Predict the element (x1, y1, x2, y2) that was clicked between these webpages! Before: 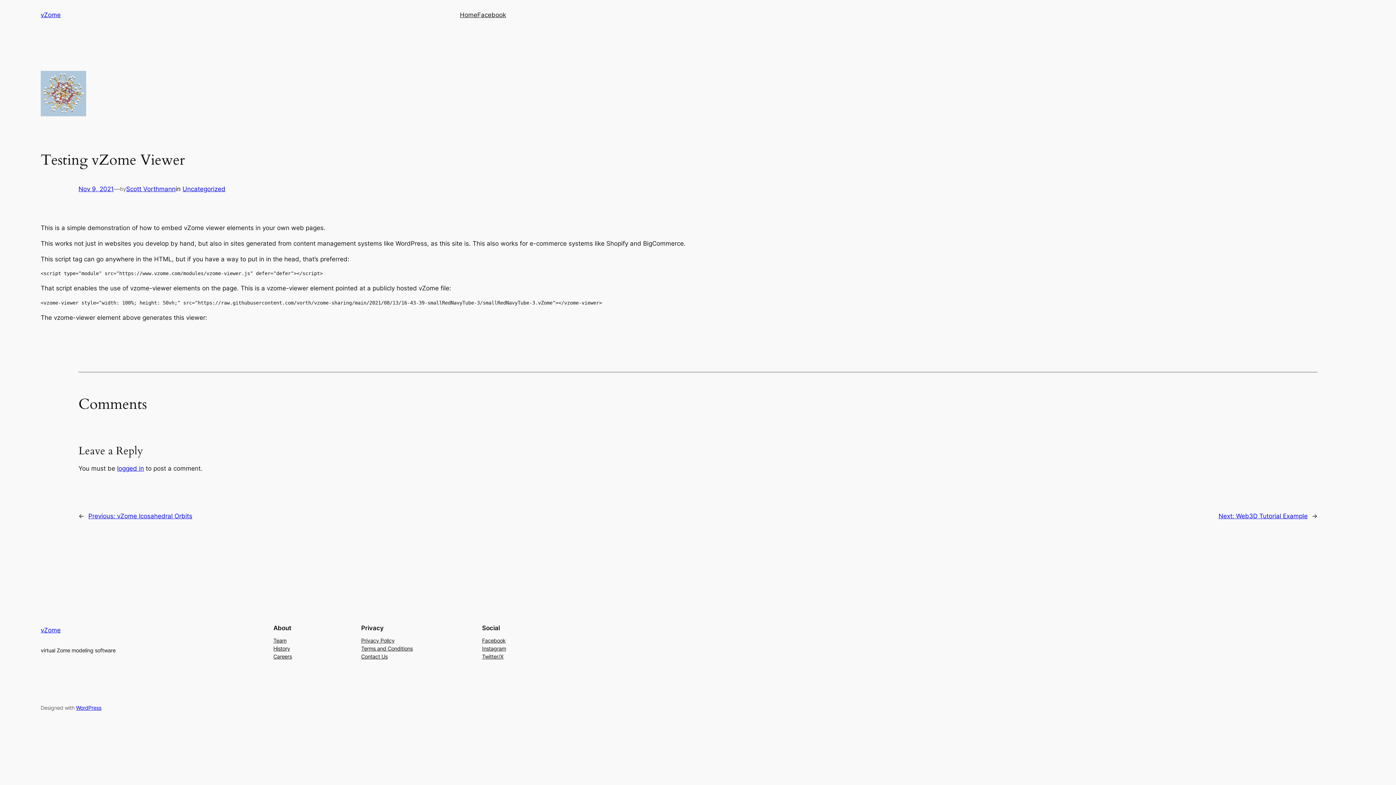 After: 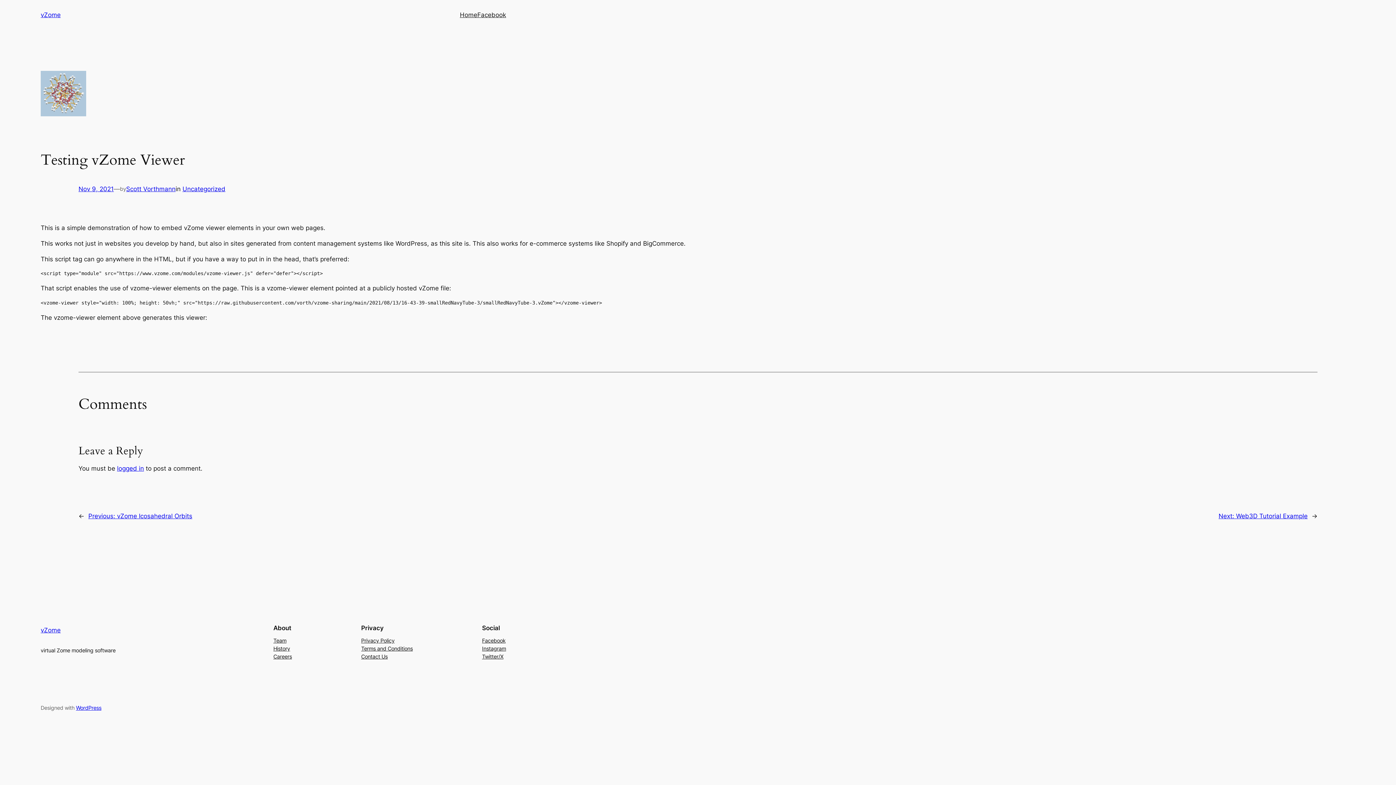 Action: label: Team bbox: (273, 637, 286, 645)